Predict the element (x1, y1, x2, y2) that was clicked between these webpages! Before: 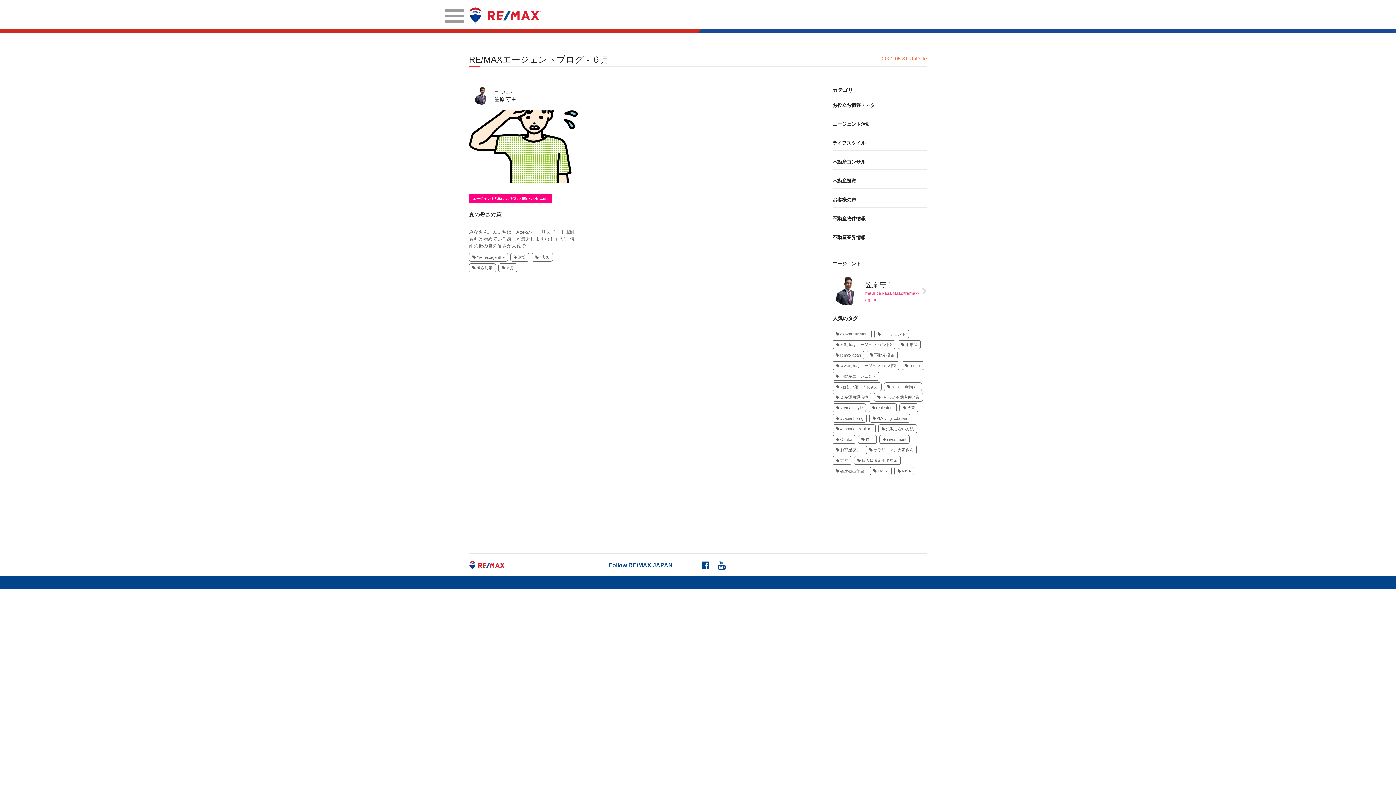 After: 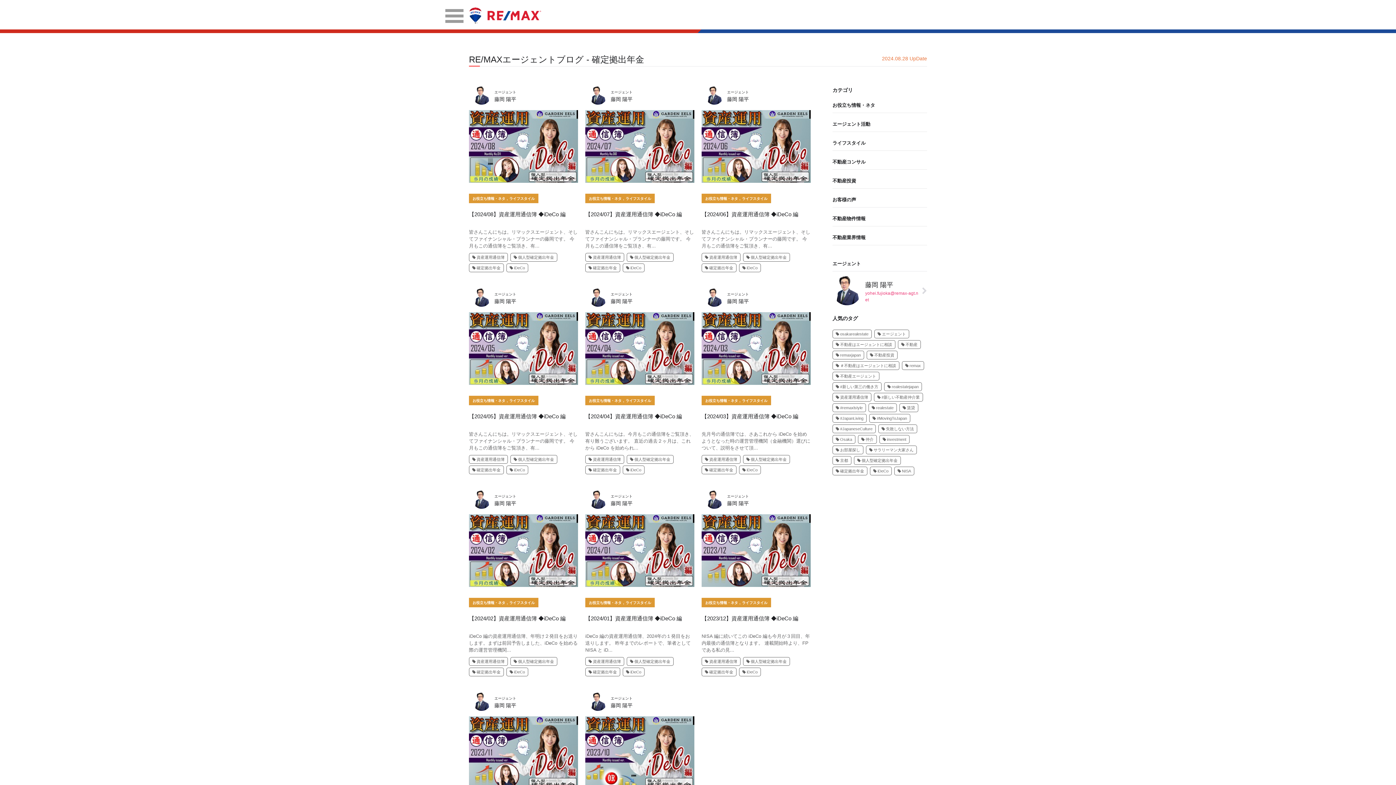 Action: label: 確定拠出年金 bbox: (832, 467, 867, 475)